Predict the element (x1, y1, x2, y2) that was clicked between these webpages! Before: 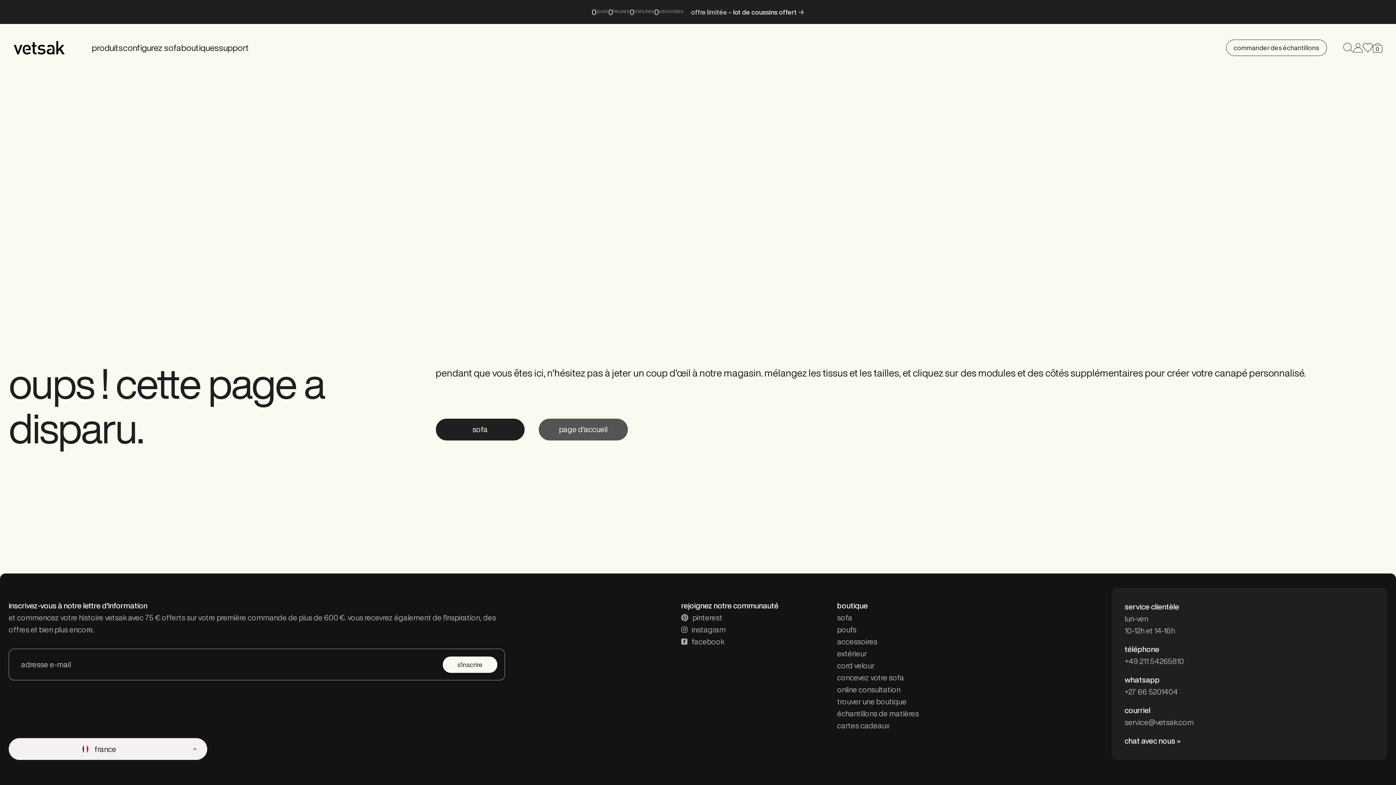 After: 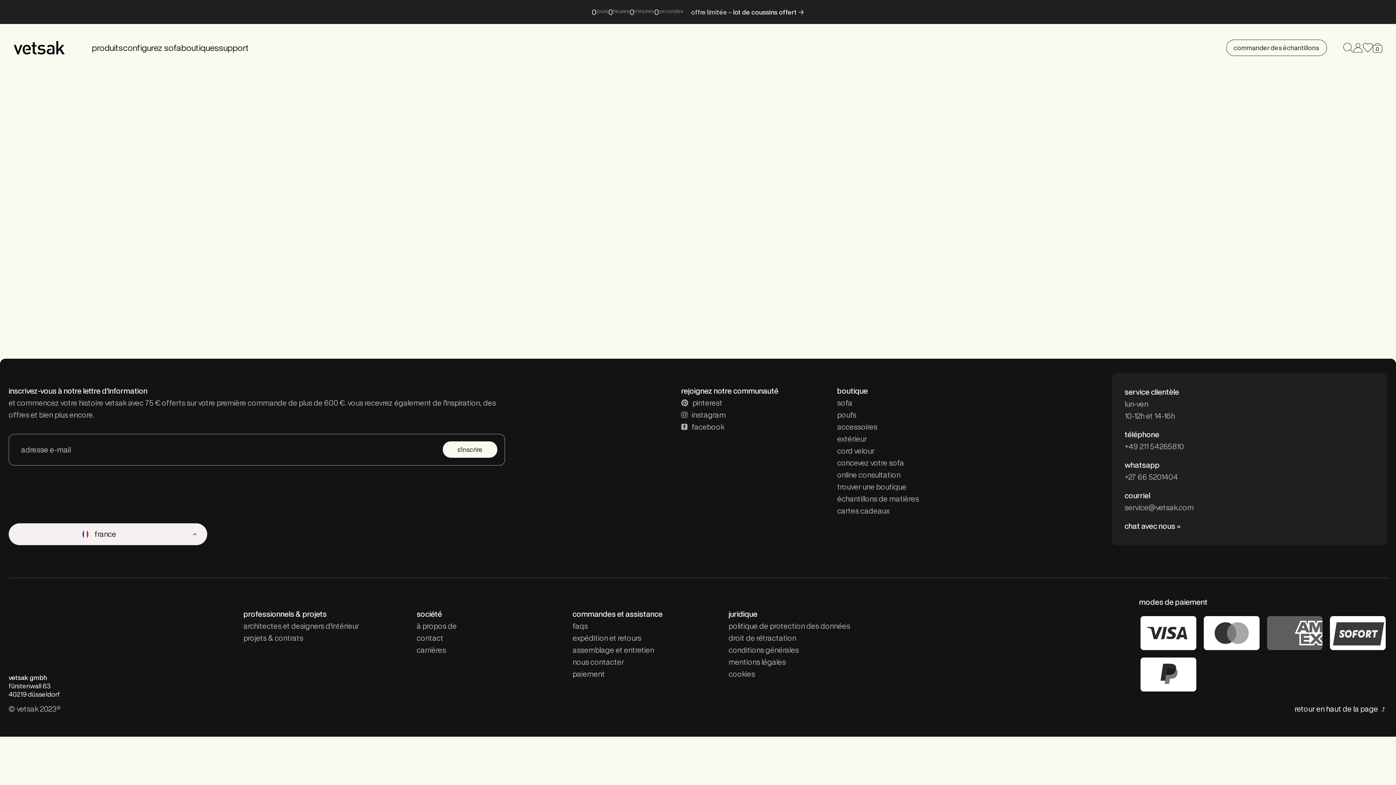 Action: bbox: (122, 41, 181, 54) label: configurez sofa